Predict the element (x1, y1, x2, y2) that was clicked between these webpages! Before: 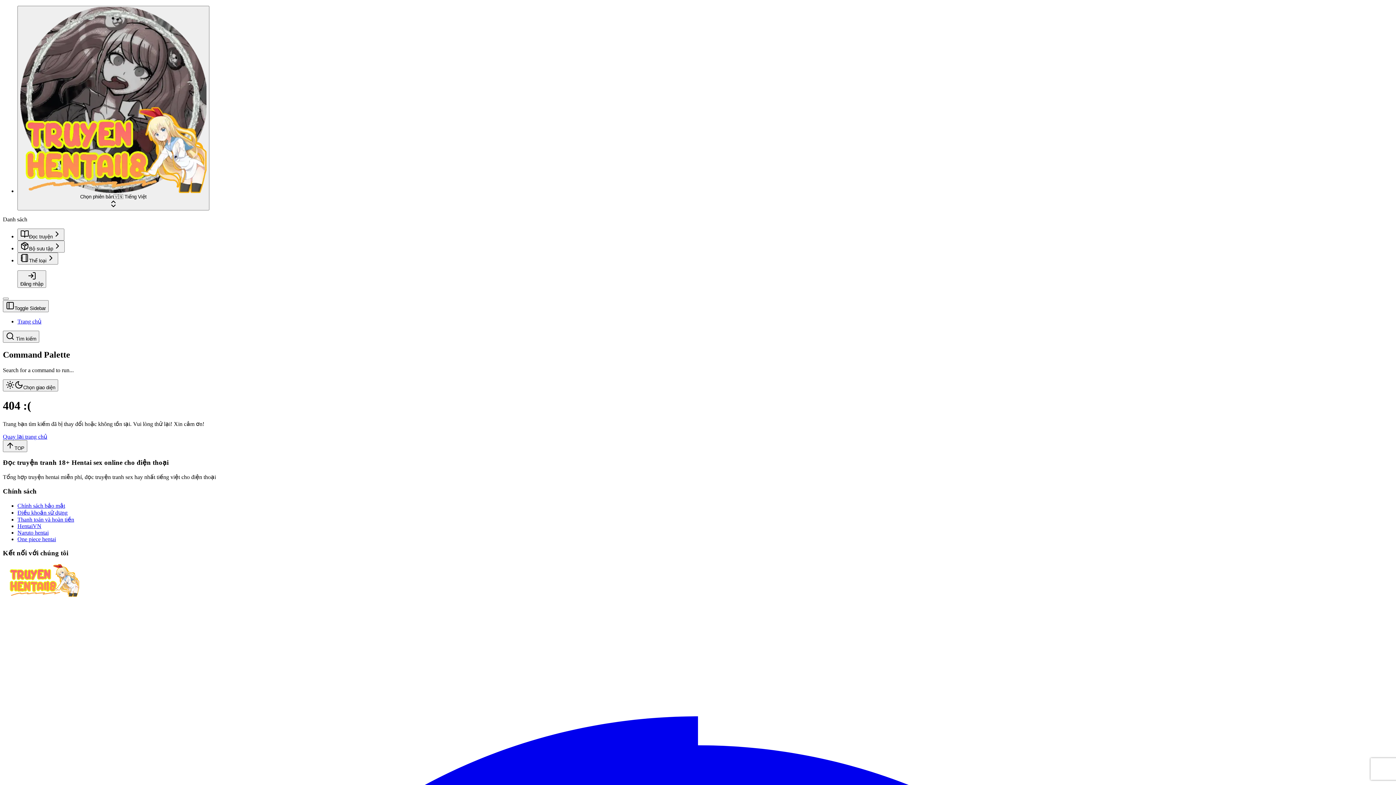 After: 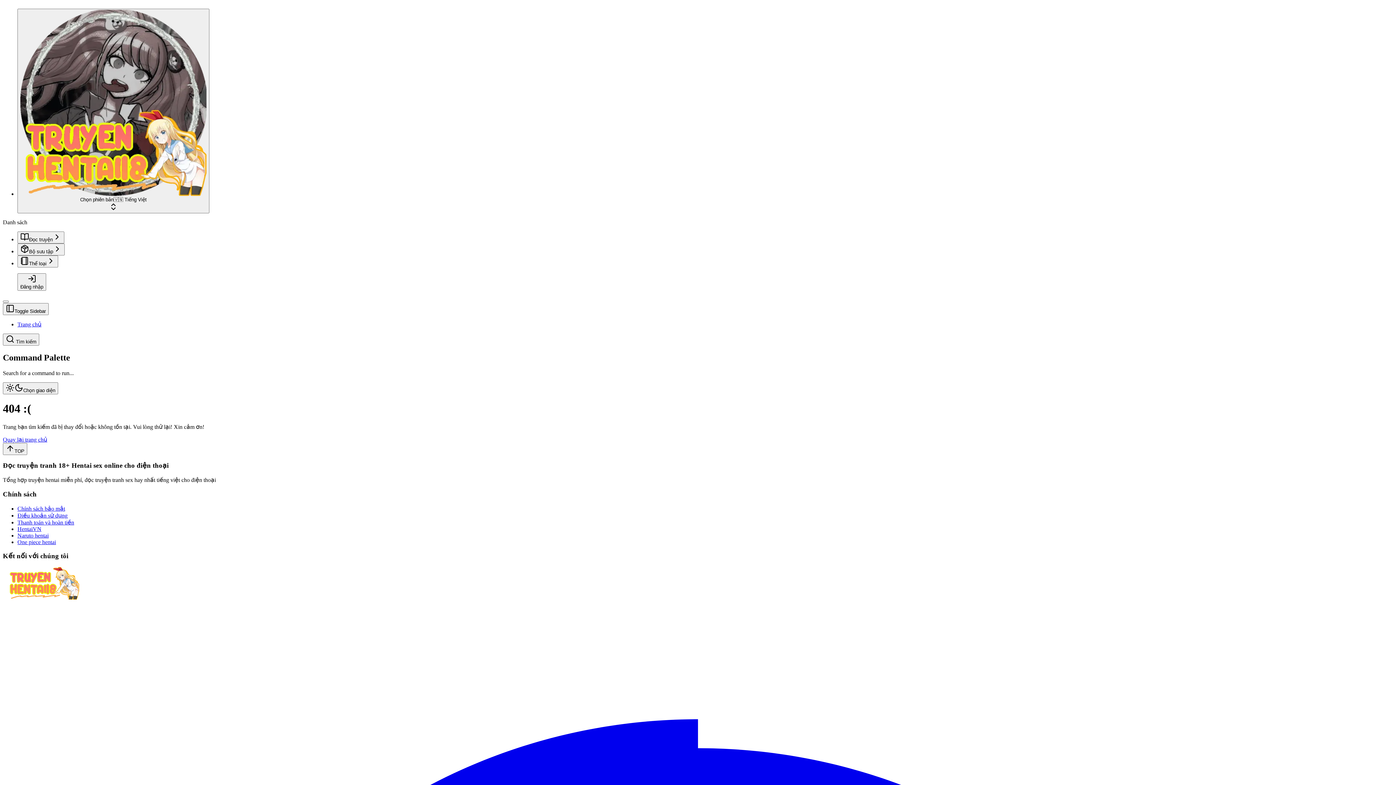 Action: label:  Tìm kiếm bbox: (2, 330, 39, 342)